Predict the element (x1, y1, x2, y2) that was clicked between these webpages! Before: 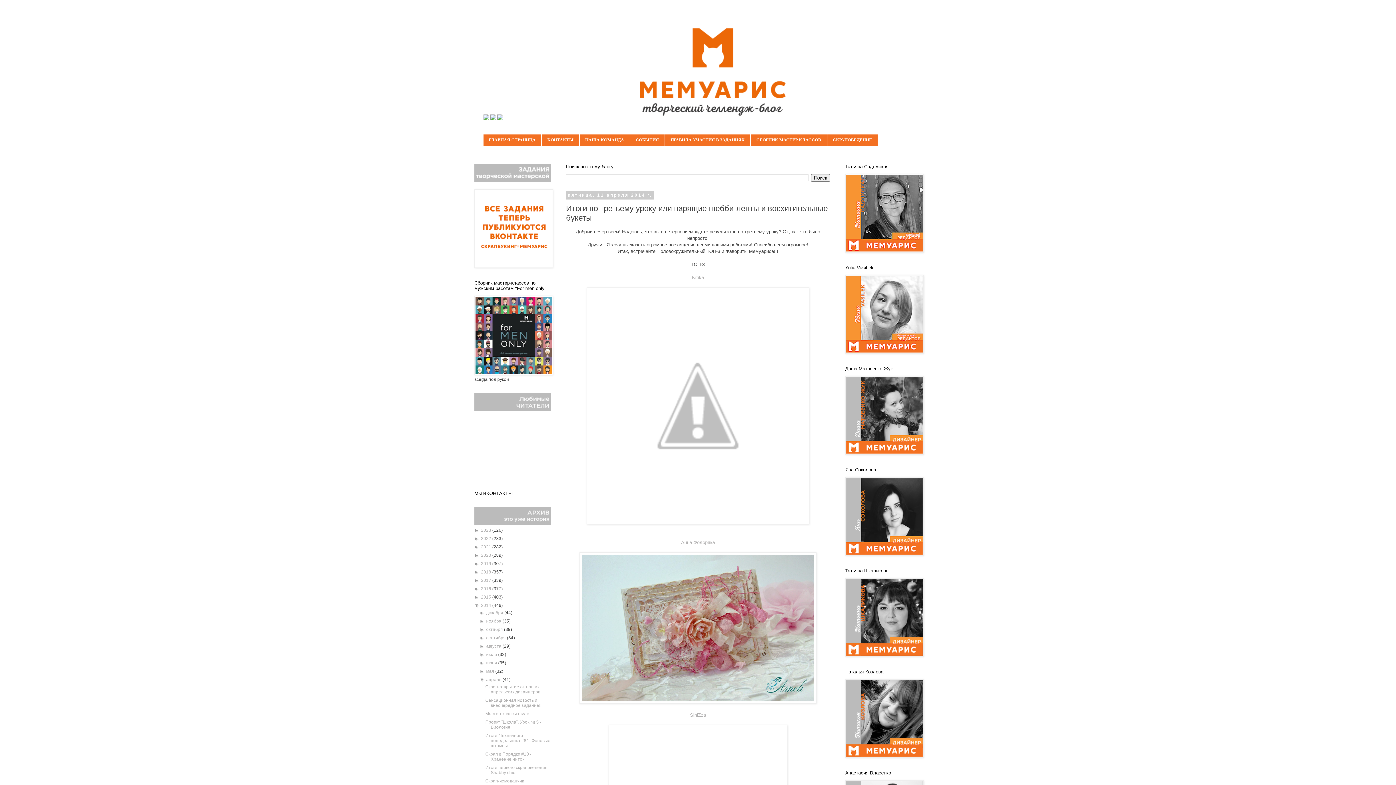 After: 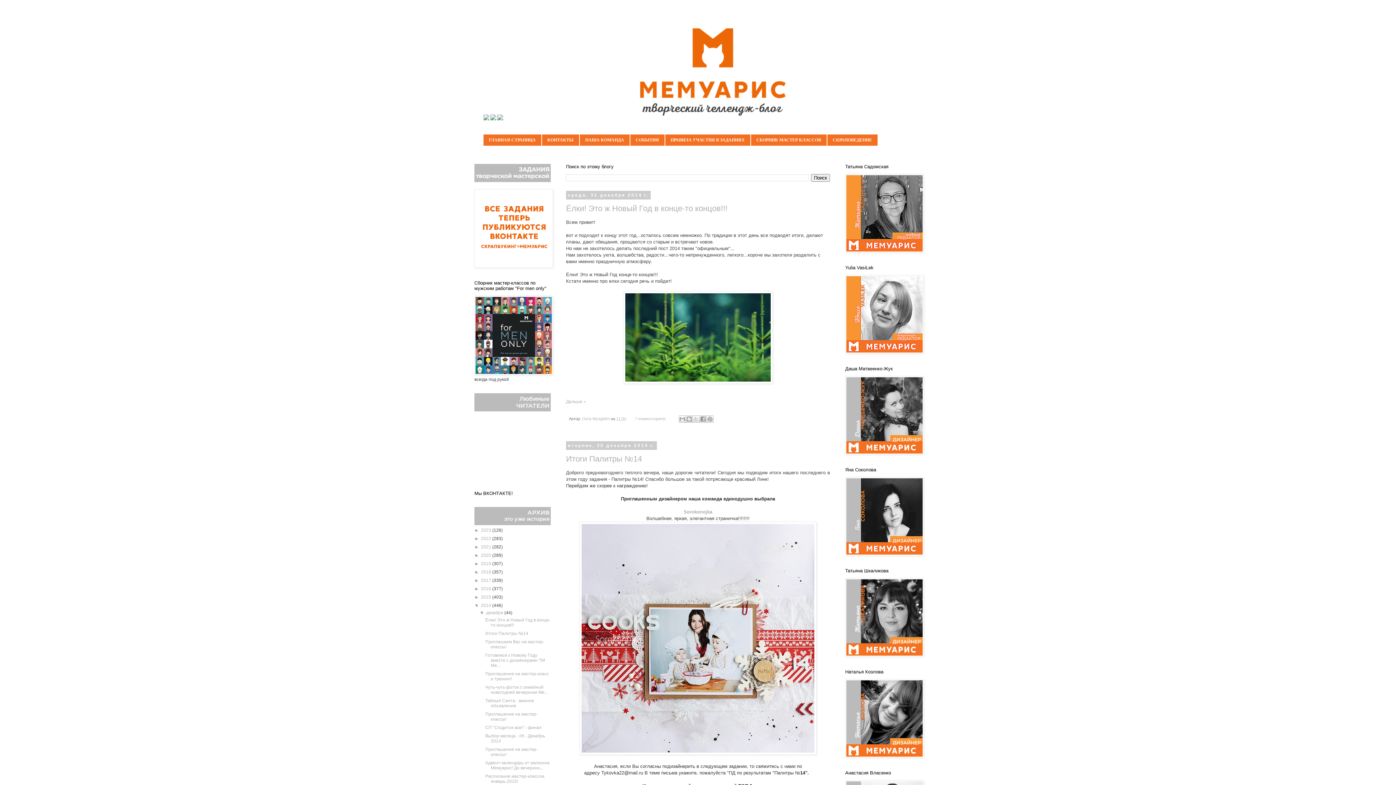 Action: label: декабря  bbox: (486, 610, 504, 615)